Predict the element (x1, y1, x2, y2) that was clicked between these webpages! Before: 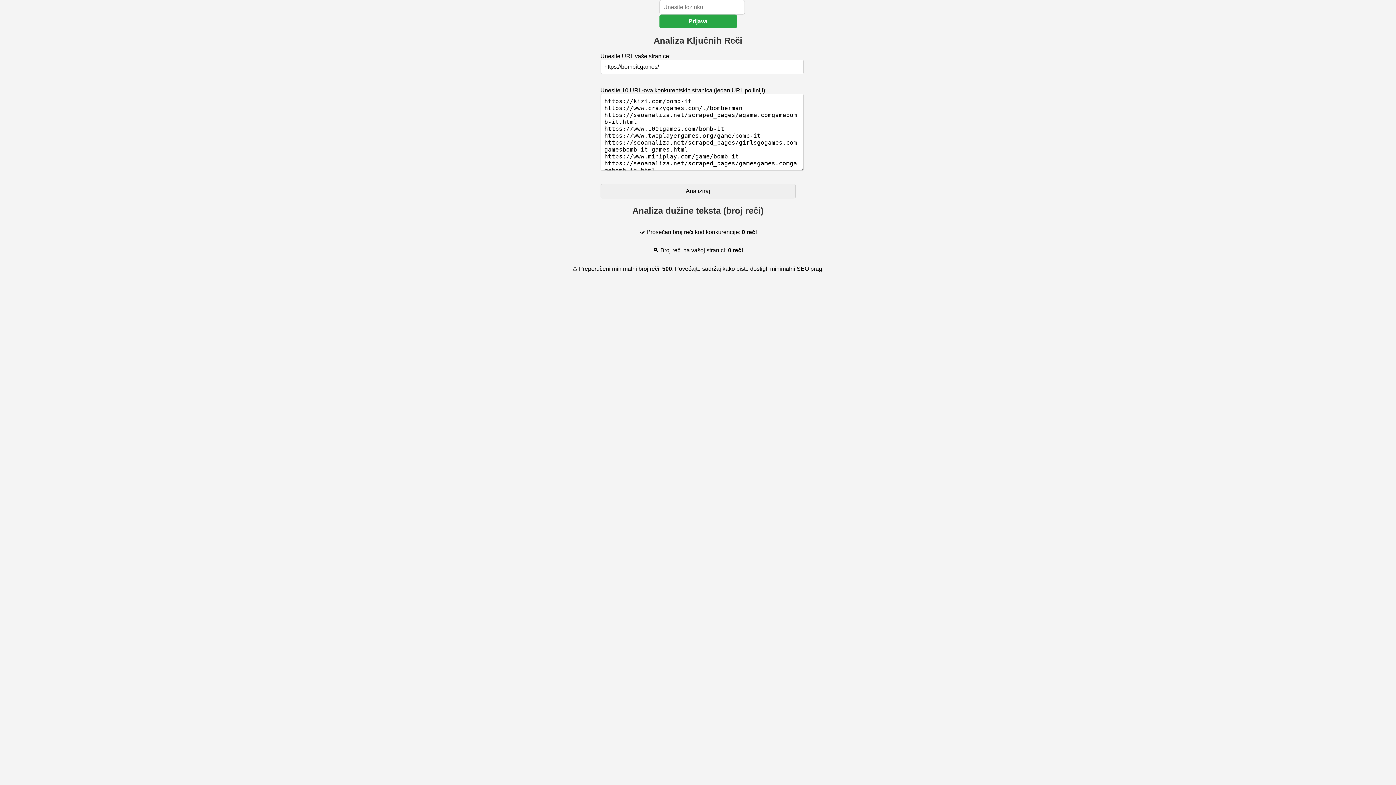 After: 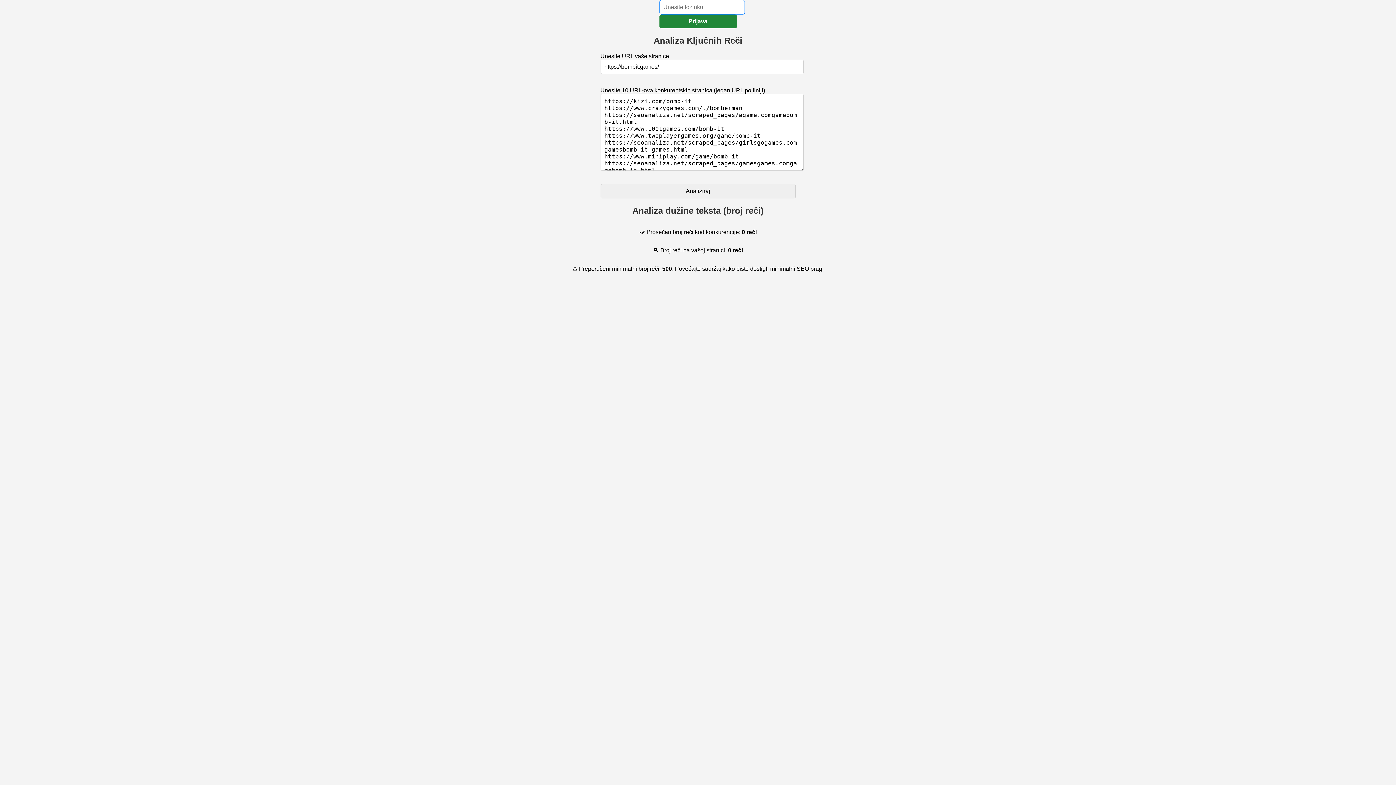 Action: label: Prijava bbox: (659, 14, 736, 28)